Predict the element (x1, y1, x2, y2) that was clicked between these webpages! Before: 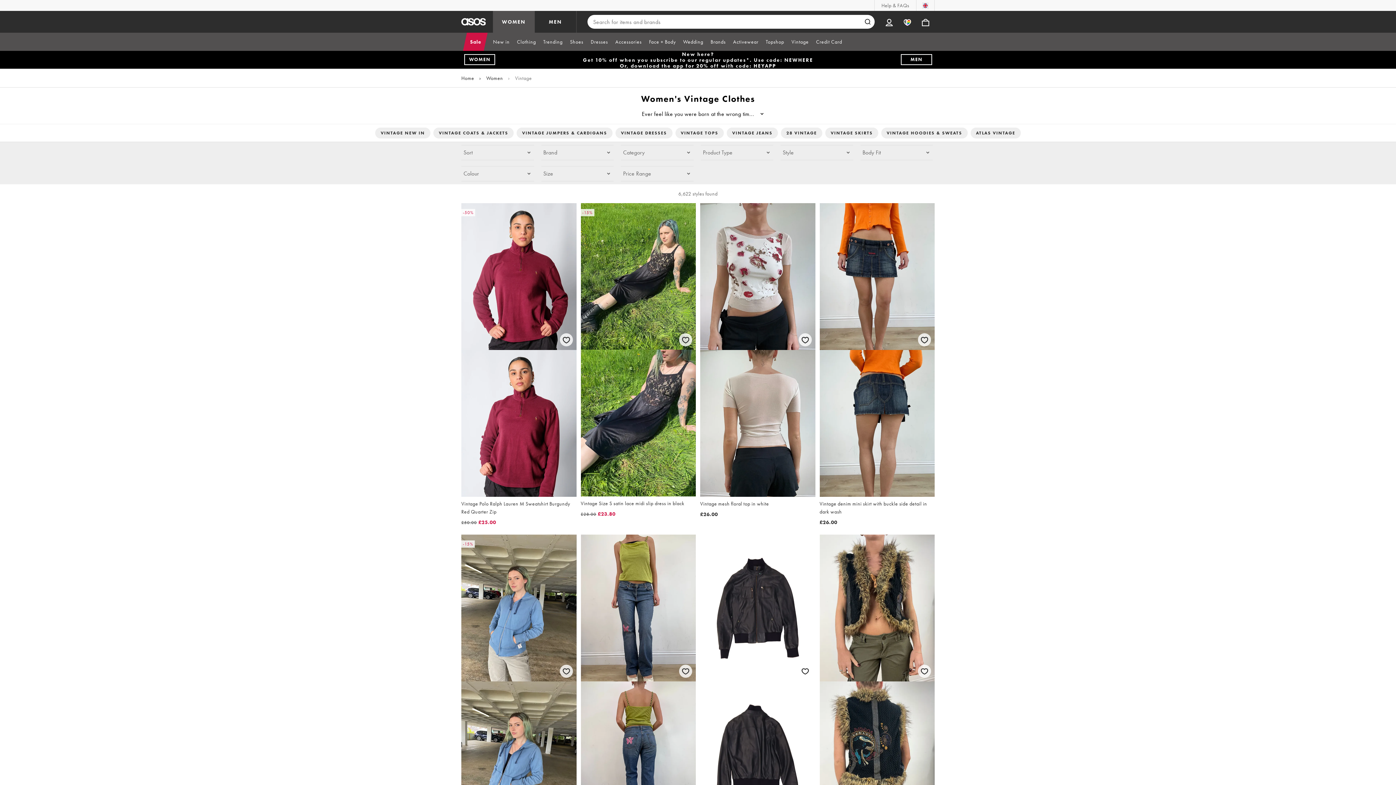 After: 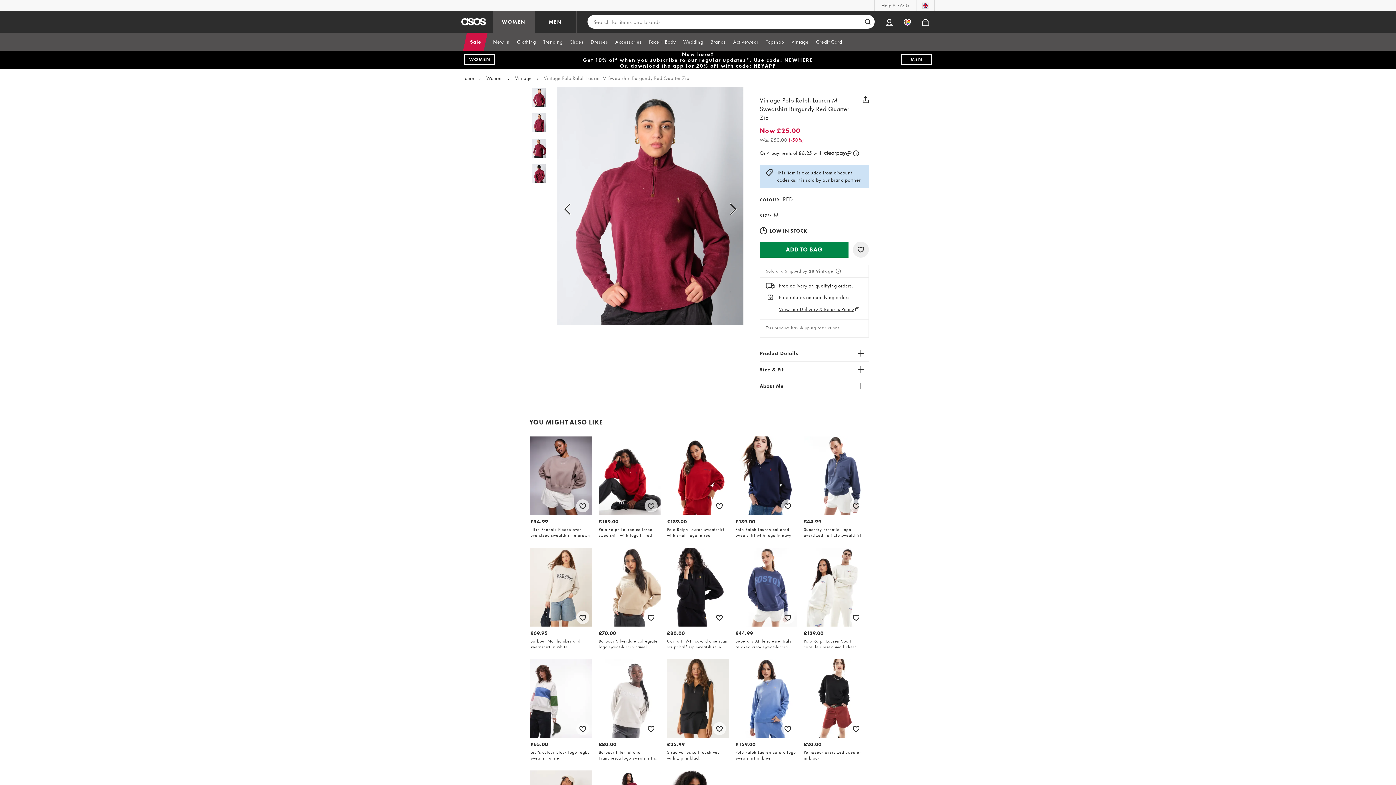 Action: bbox: (461, 203, 576, 526) label: -50%
Vintage Polo Ralph Lauren M Sweatshirt Burgundy Red Quarter Zip

£50.00£25.00